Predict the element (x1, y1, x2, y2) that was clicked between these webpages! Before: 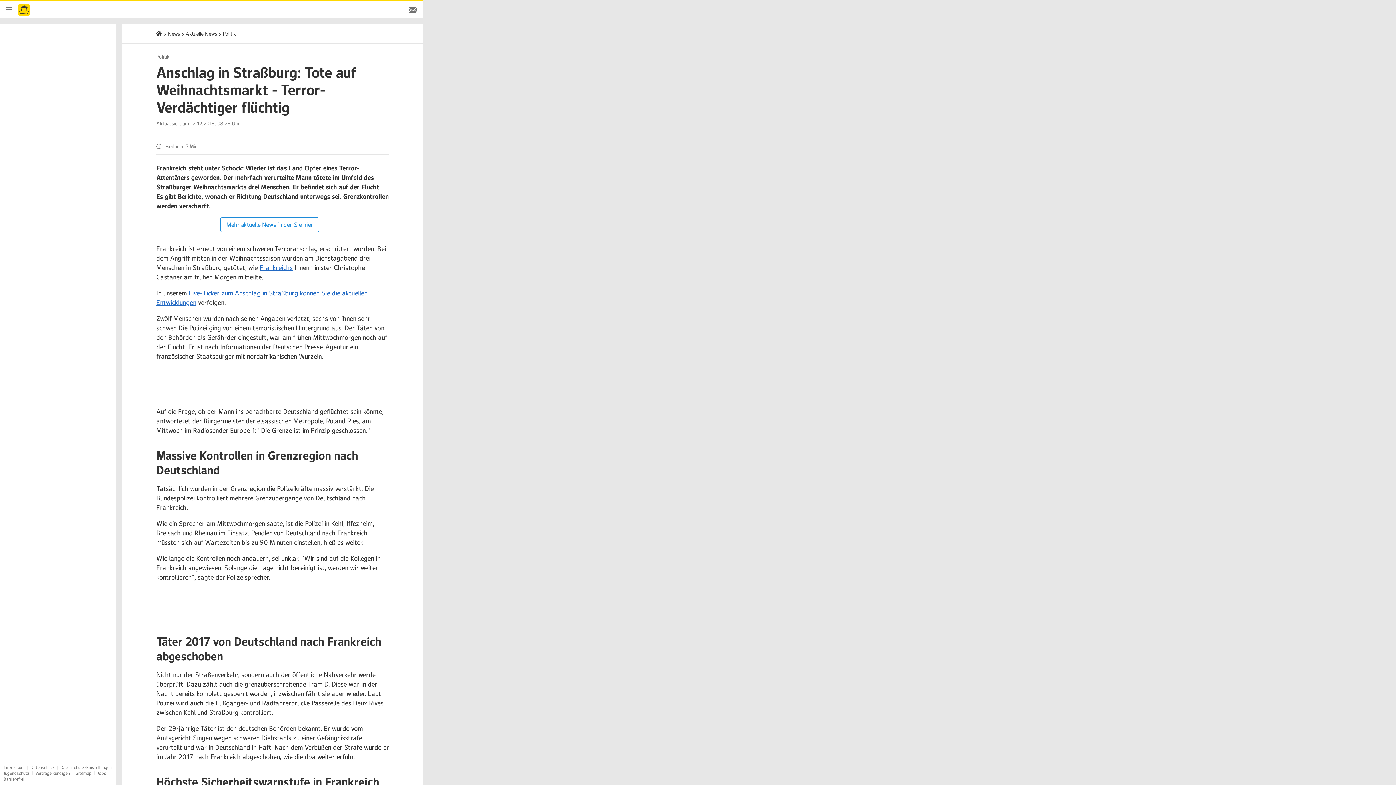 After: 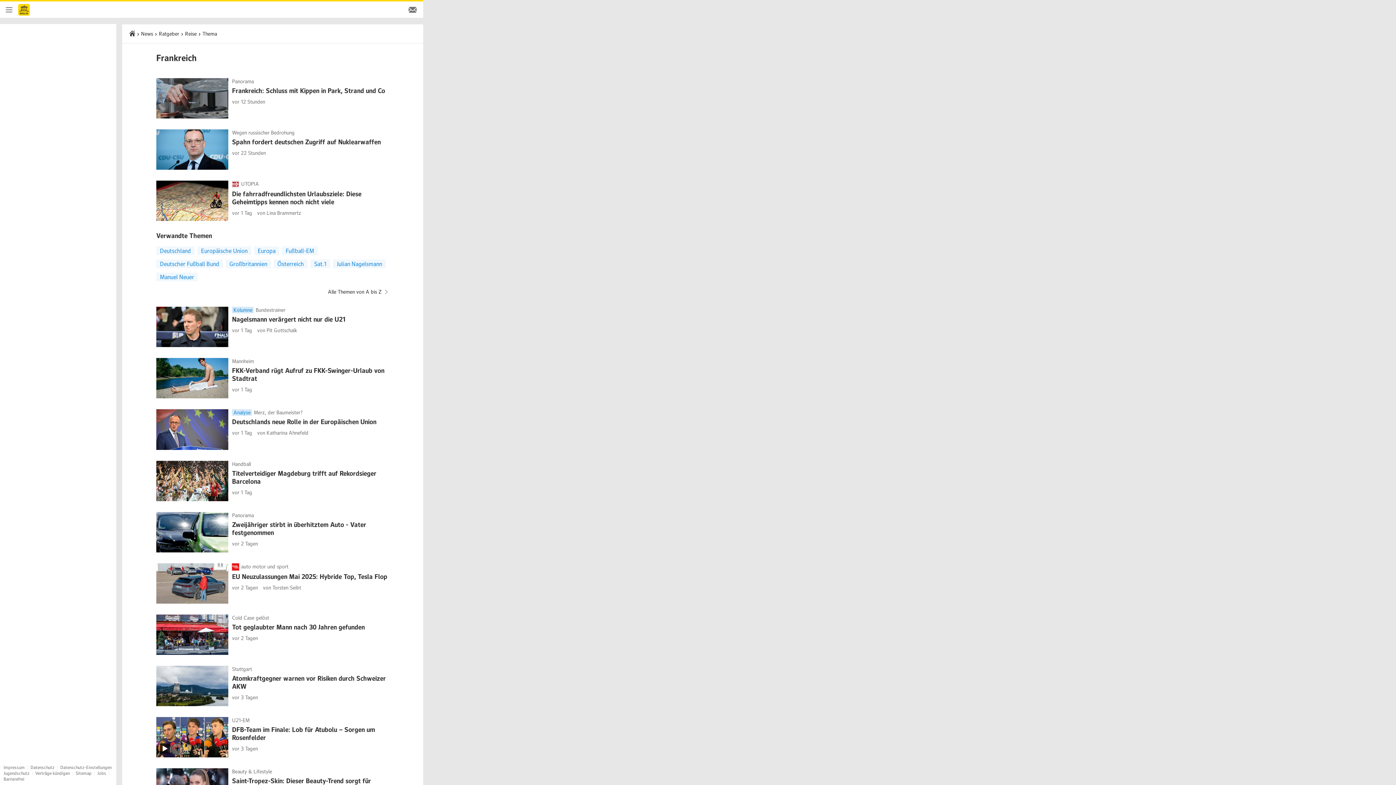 Action: bbox: (259, 263, 292, 271) label: Frankreichs